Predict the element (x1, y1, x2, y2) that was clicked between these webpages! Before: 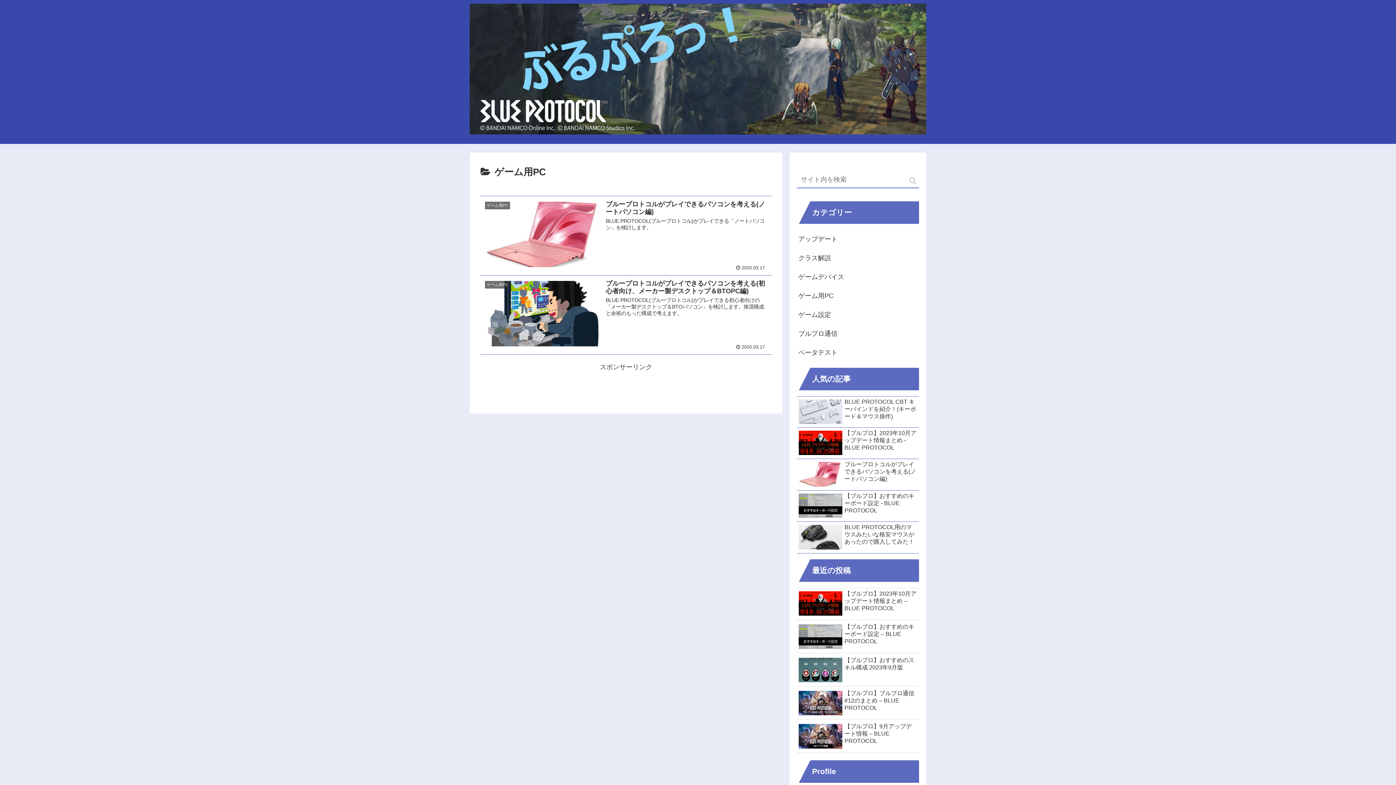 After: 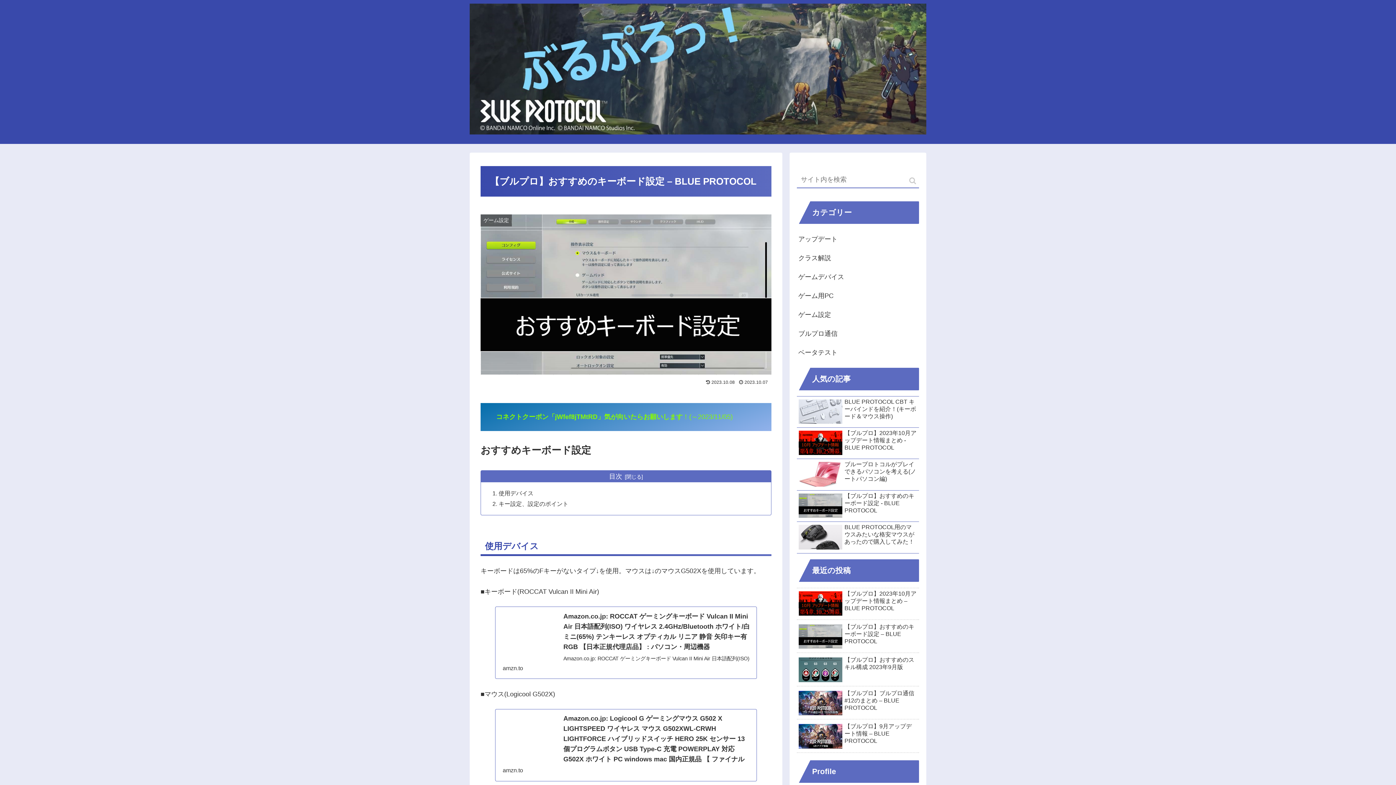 Action: label: 【ブルプロ】おすすめのキーボード設定 - BLUE PROTOCOL bbox: (797, 490, 919, 522)